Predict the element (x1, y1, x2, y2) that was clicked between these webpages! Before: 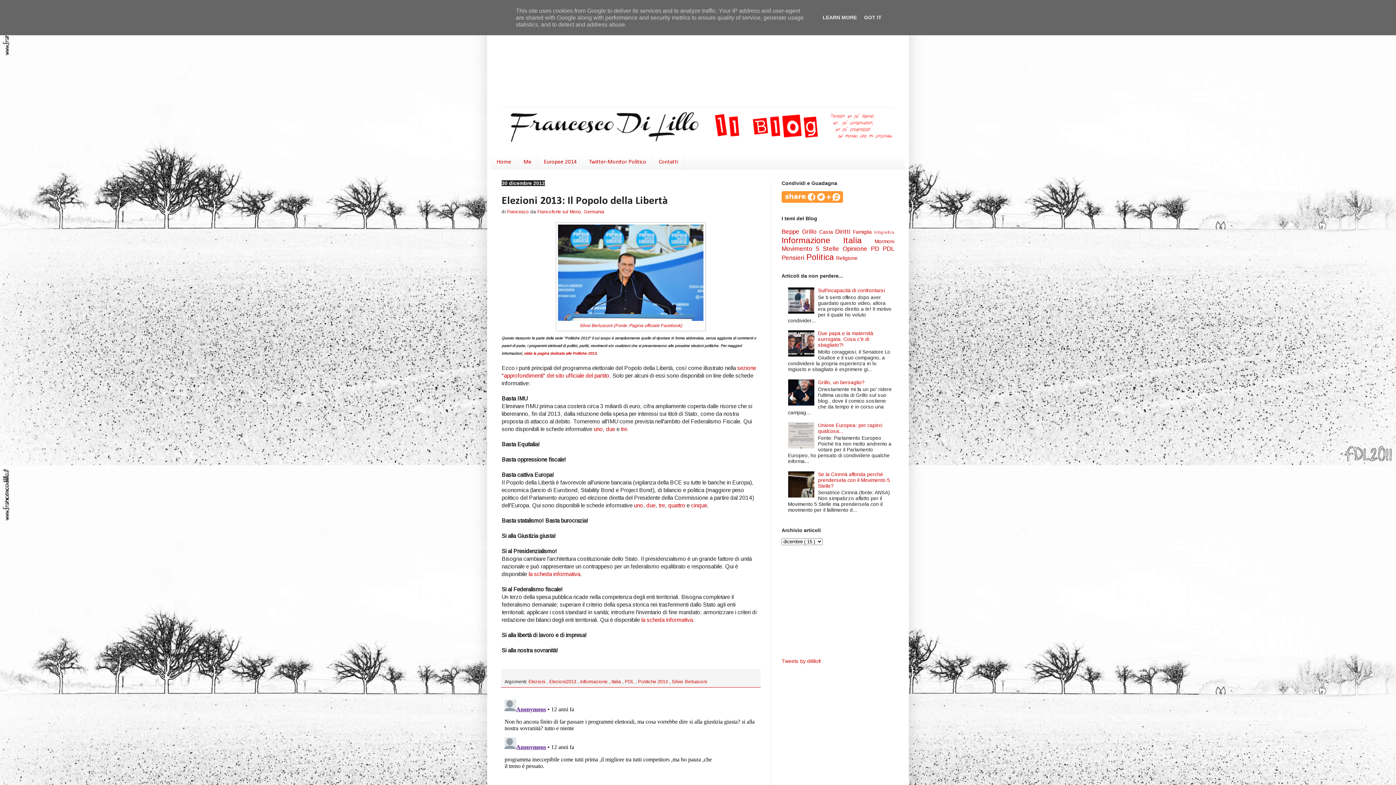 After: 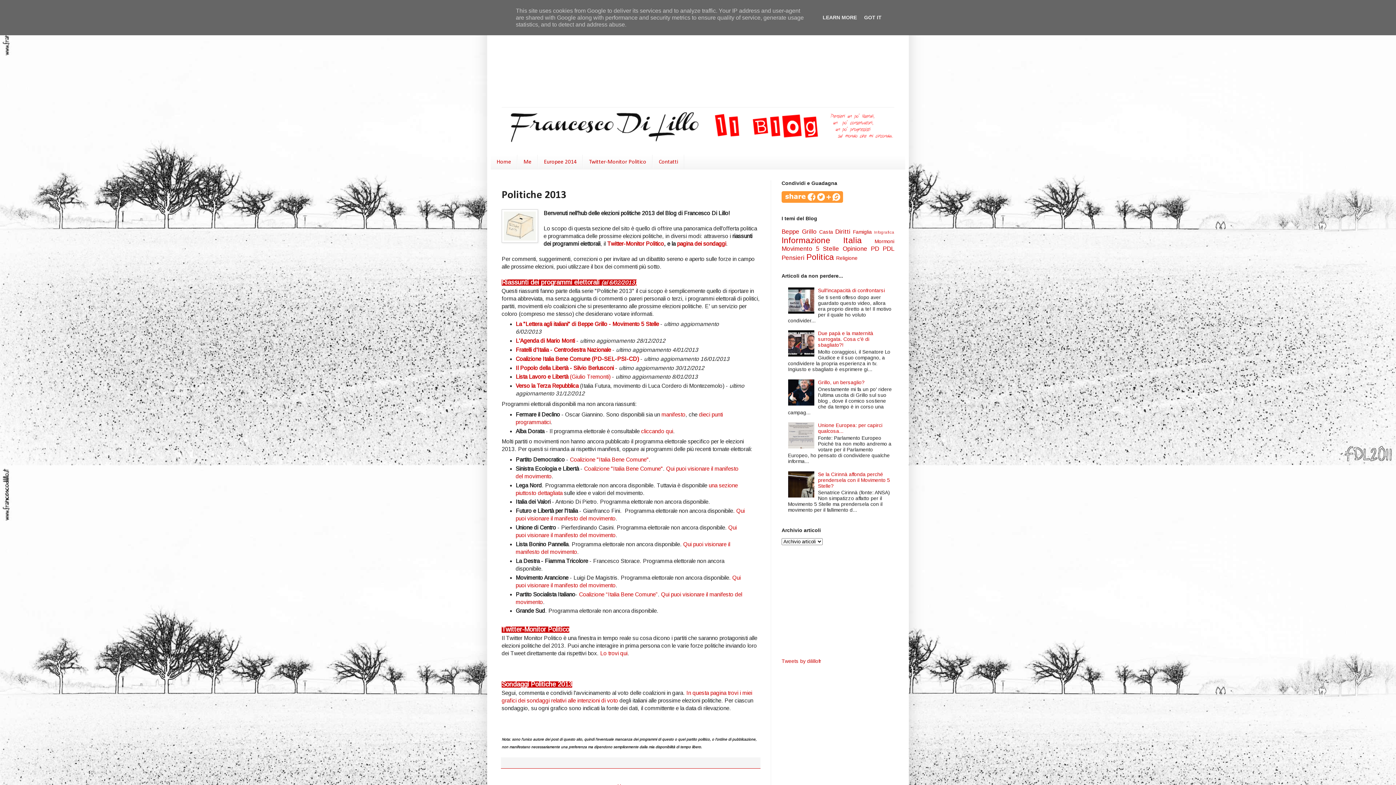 Action: bbox: (524, 351, 596, 355) label: visita la pagina dedicata alle Politiche 2013